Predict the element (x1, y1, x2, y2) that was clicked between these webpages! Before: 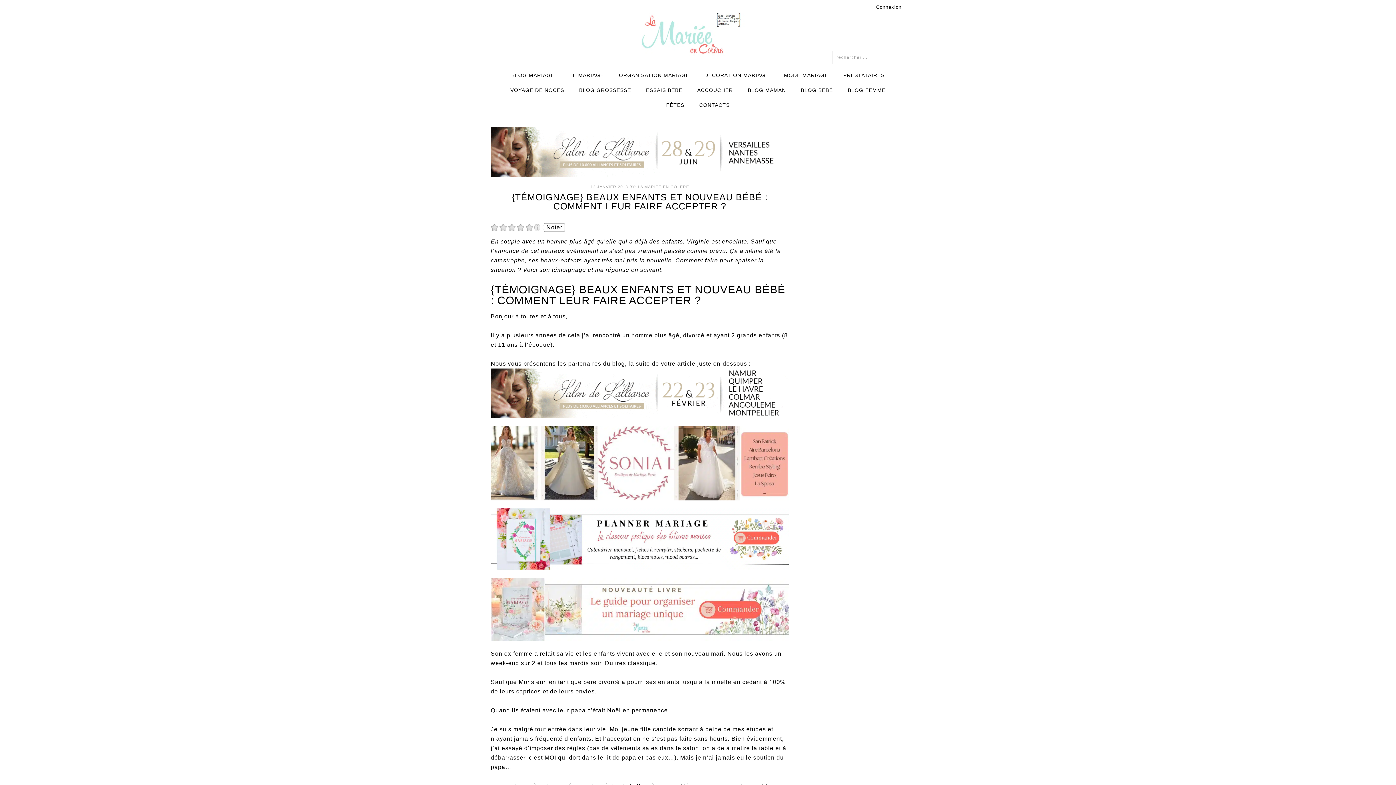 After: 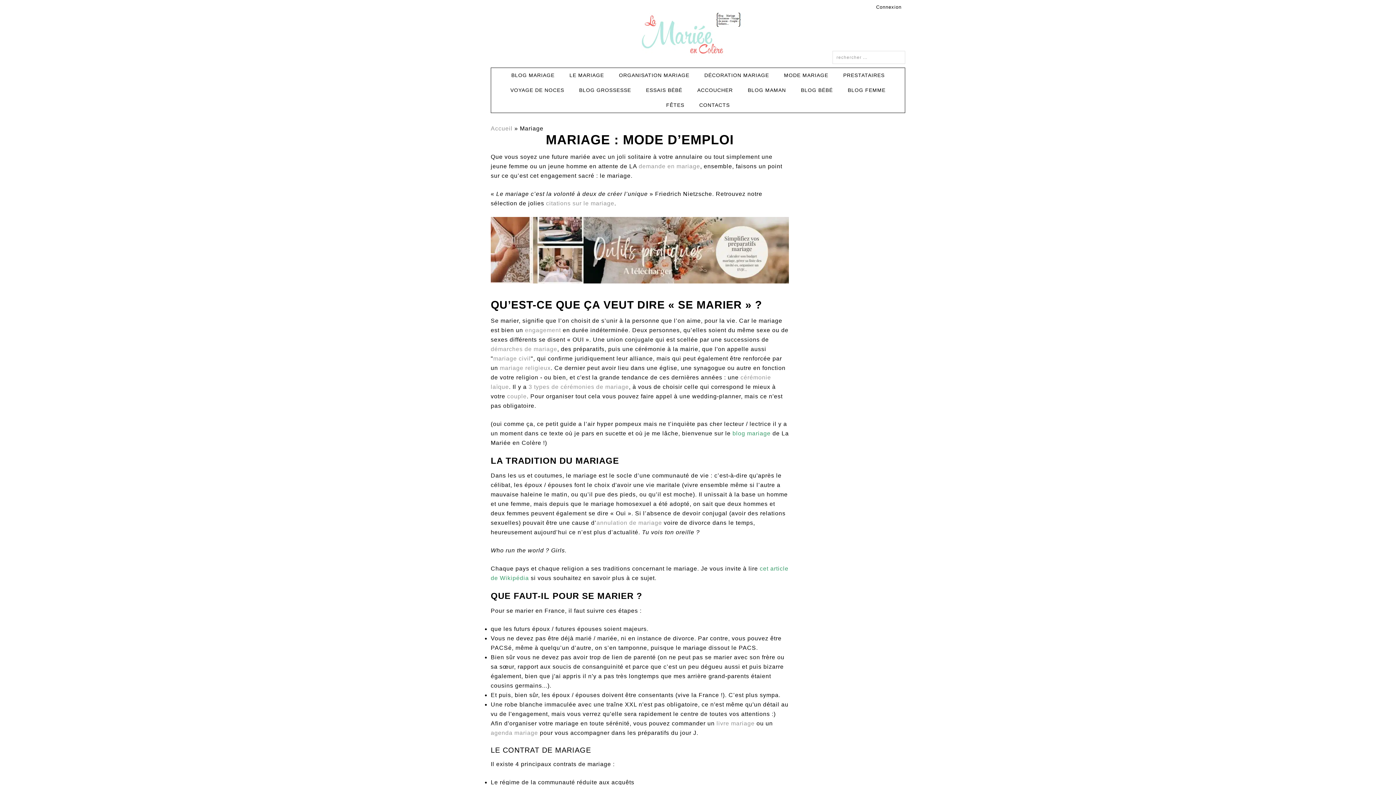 Action: bbox: (563, 68, 610, 82) label: LE MARIAGE